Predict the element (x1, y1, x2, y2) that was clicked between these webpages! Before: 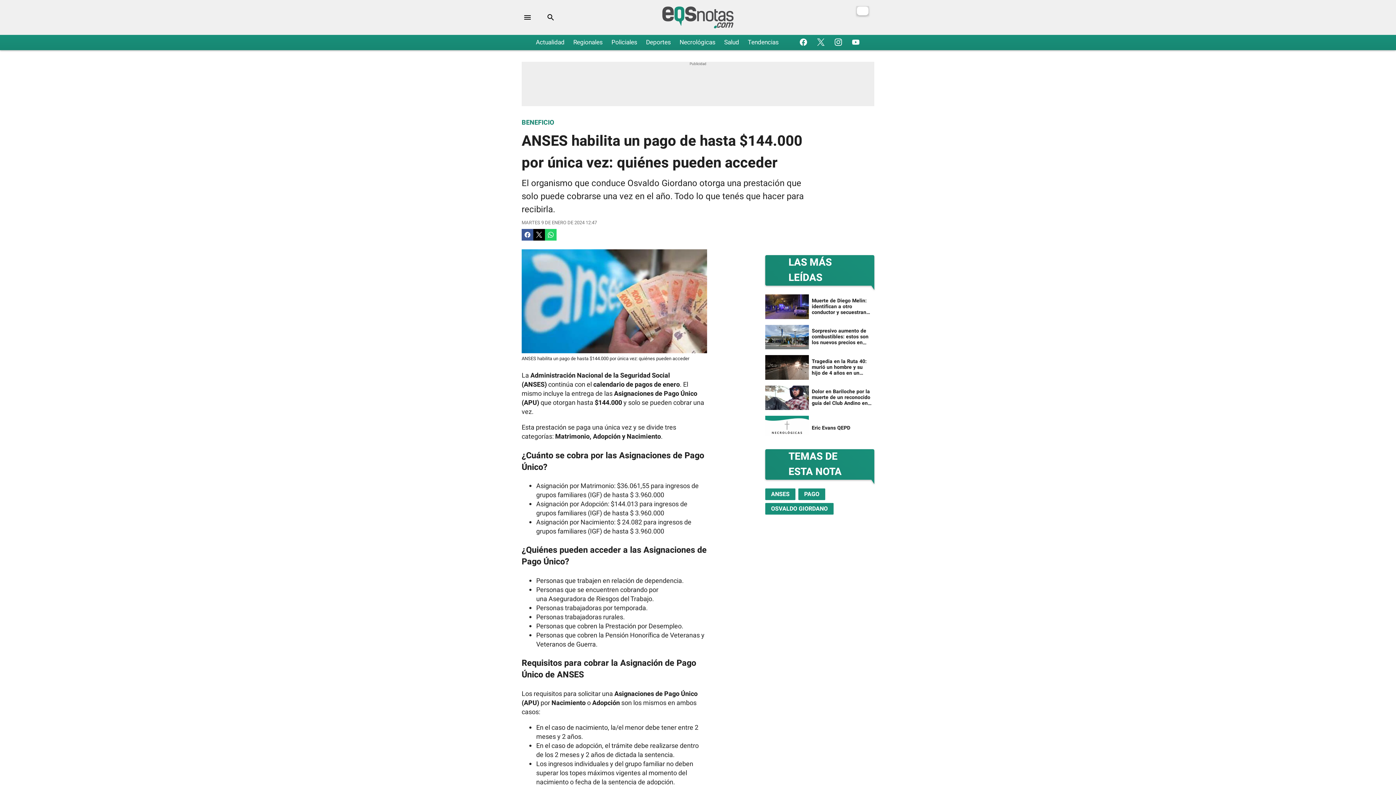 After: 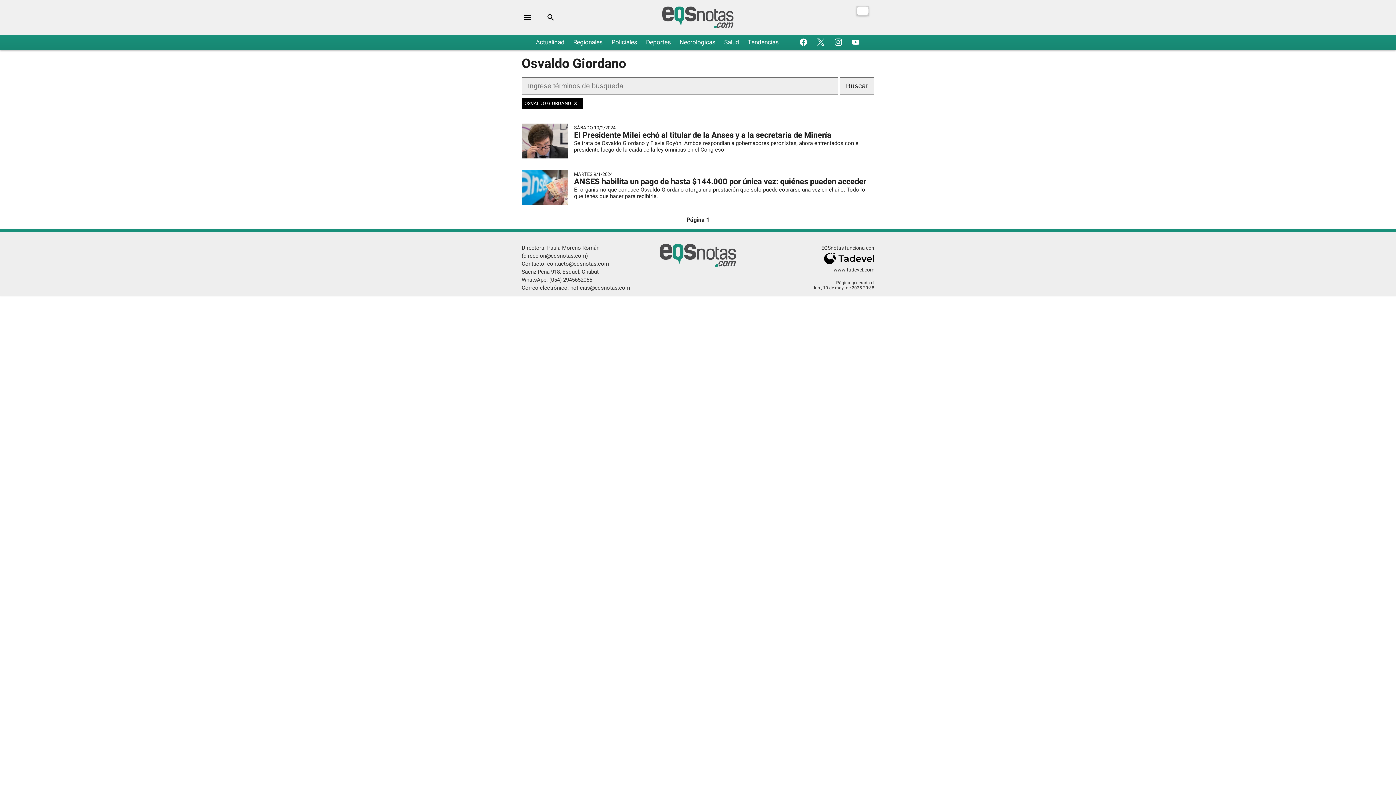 Action: label: OSVALDO GIORDANO bbox: (765, 503, 836, 517)